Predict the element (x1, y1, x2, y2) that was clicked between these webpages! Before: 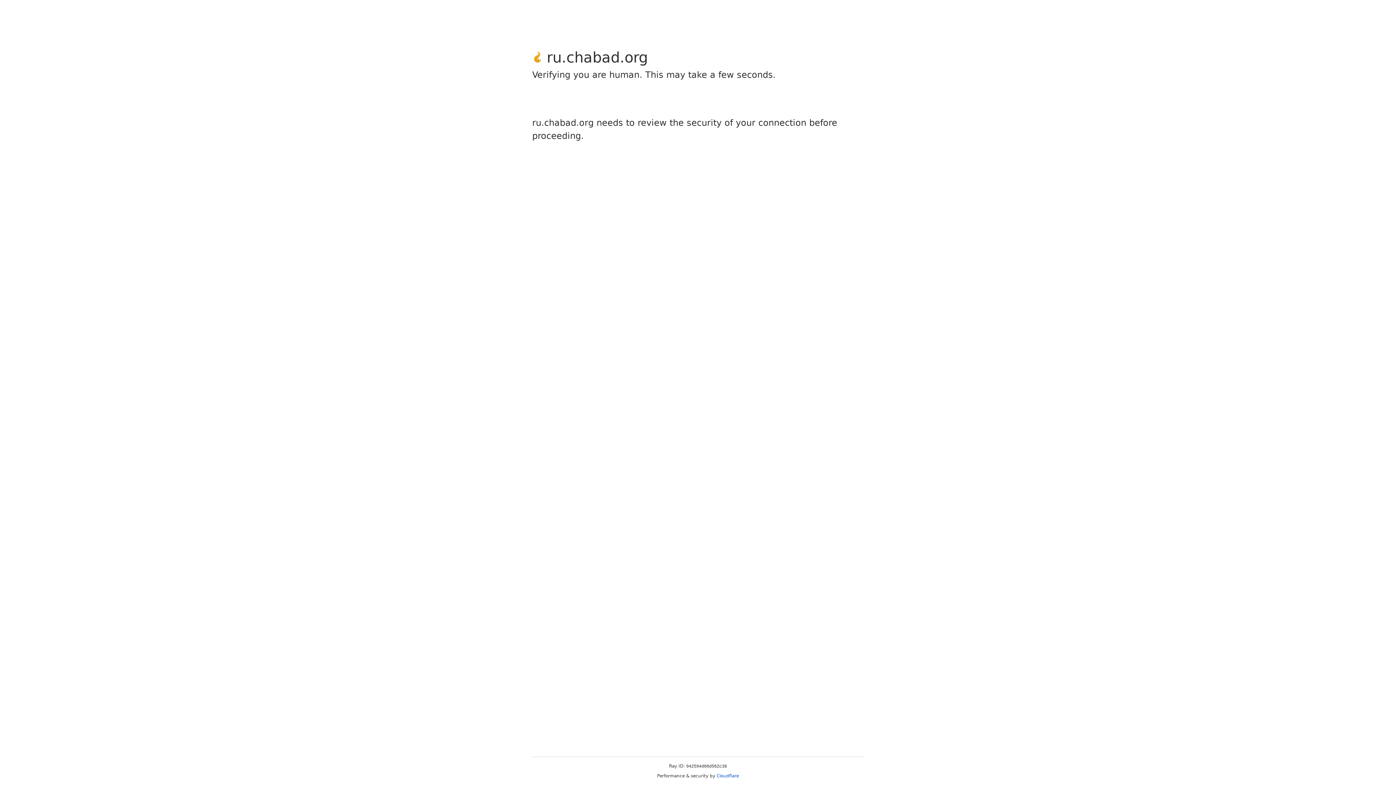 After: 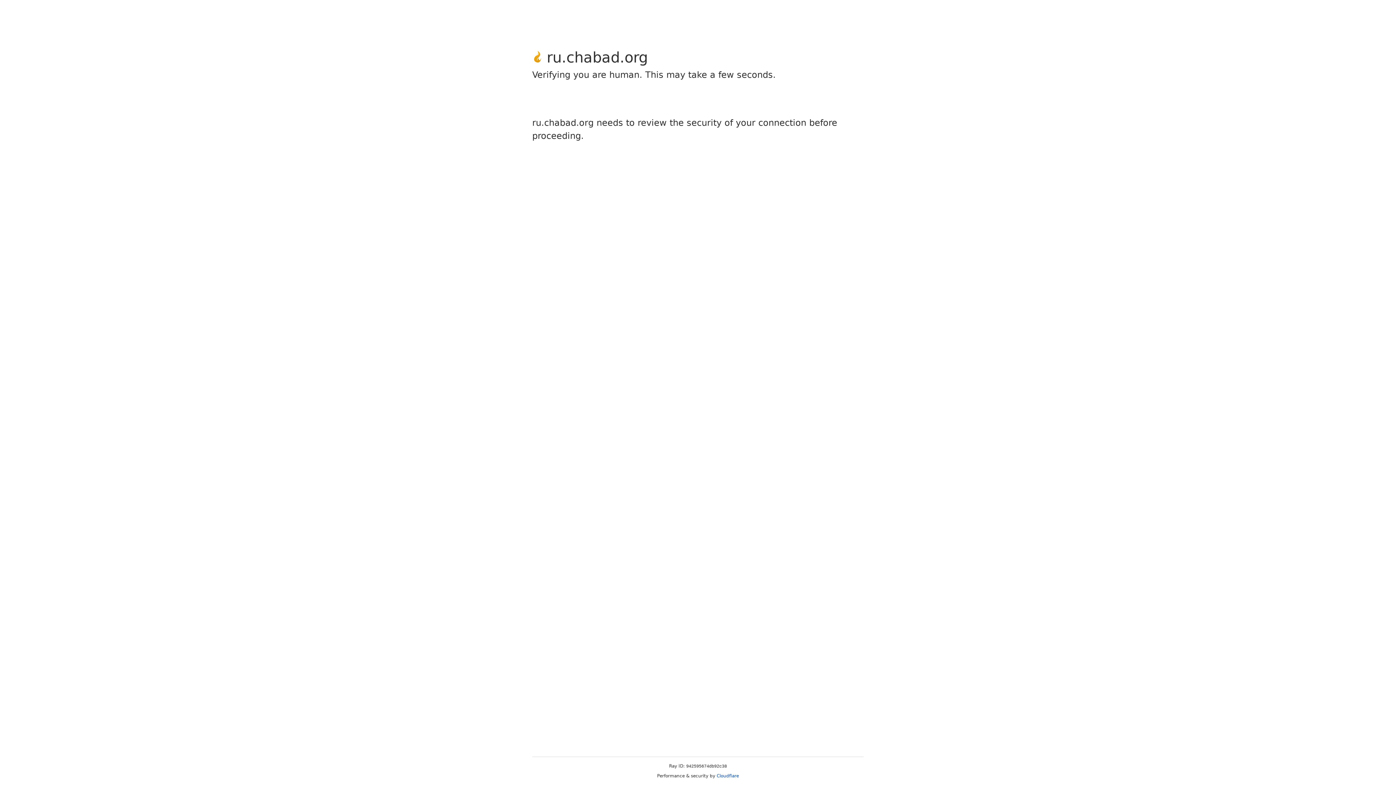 Action: label: Cloudflare bbox: (716, 773, 739, 778)